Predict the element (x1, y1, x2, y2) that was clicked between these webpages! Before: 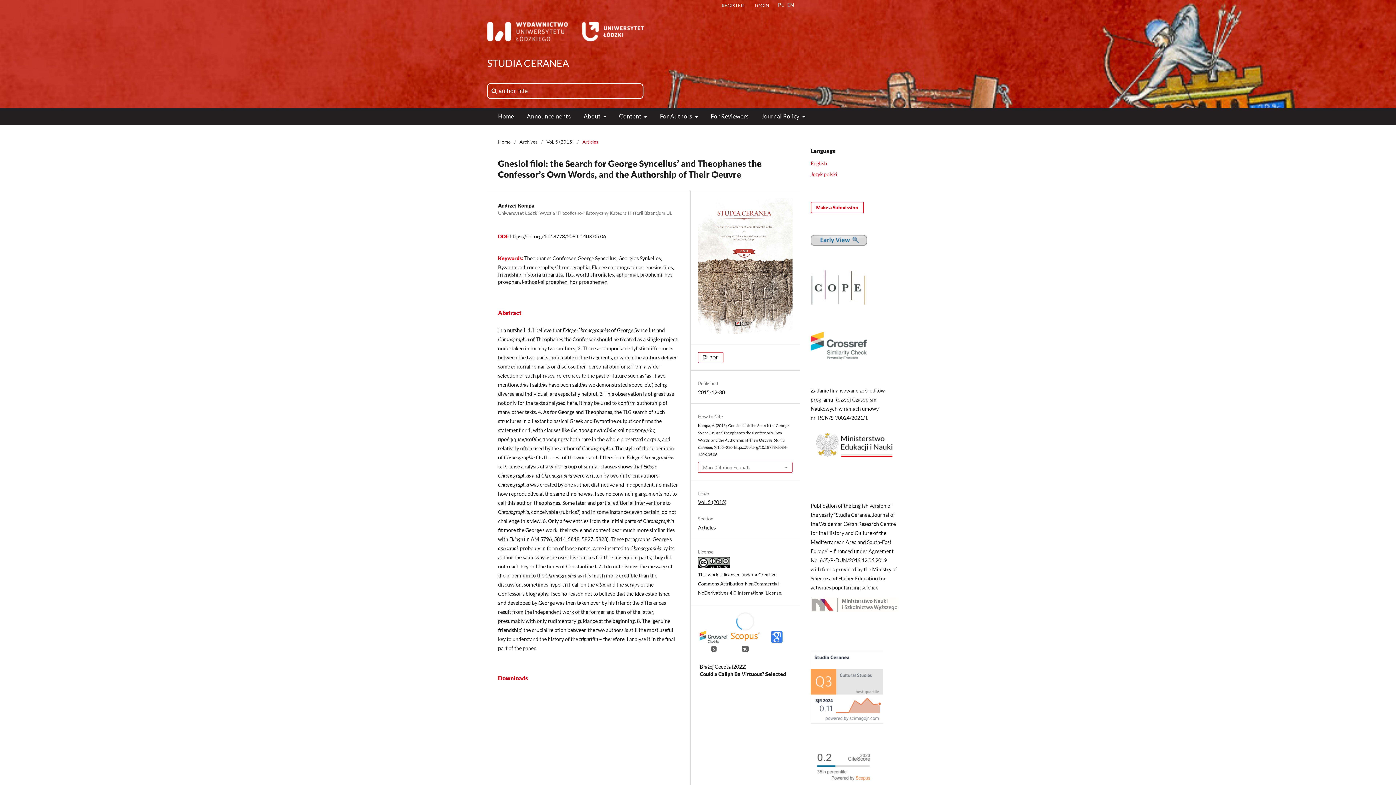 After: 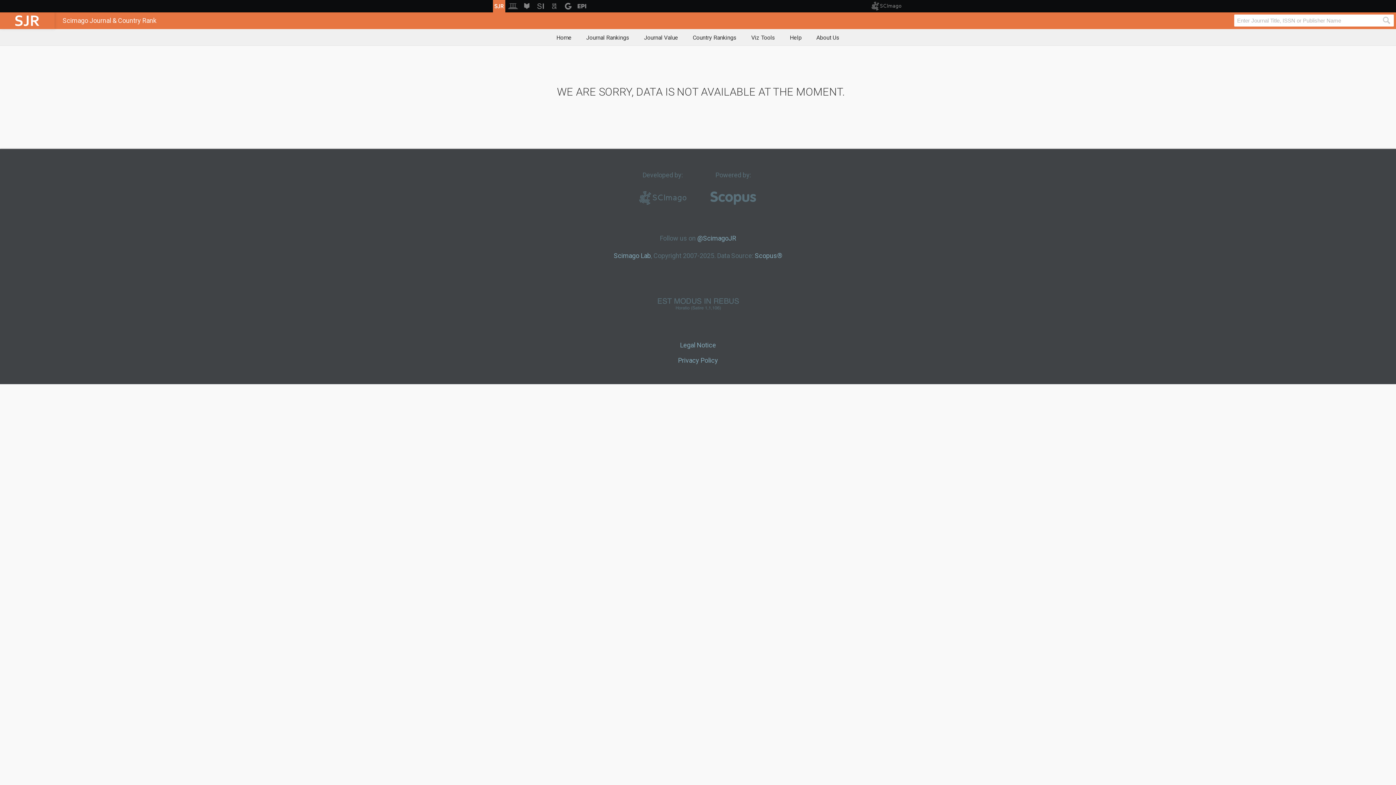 Action: bbox: (810, 718, 883, 724)